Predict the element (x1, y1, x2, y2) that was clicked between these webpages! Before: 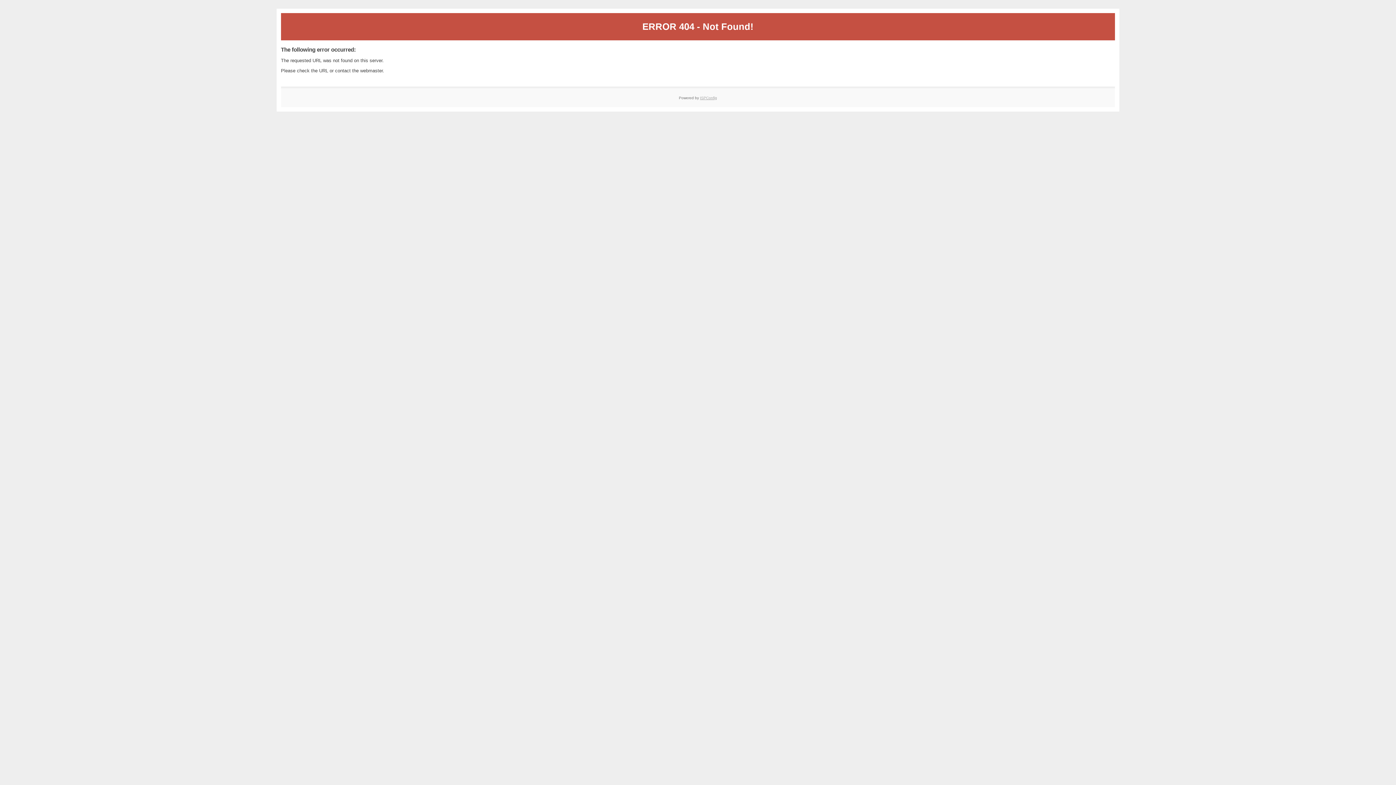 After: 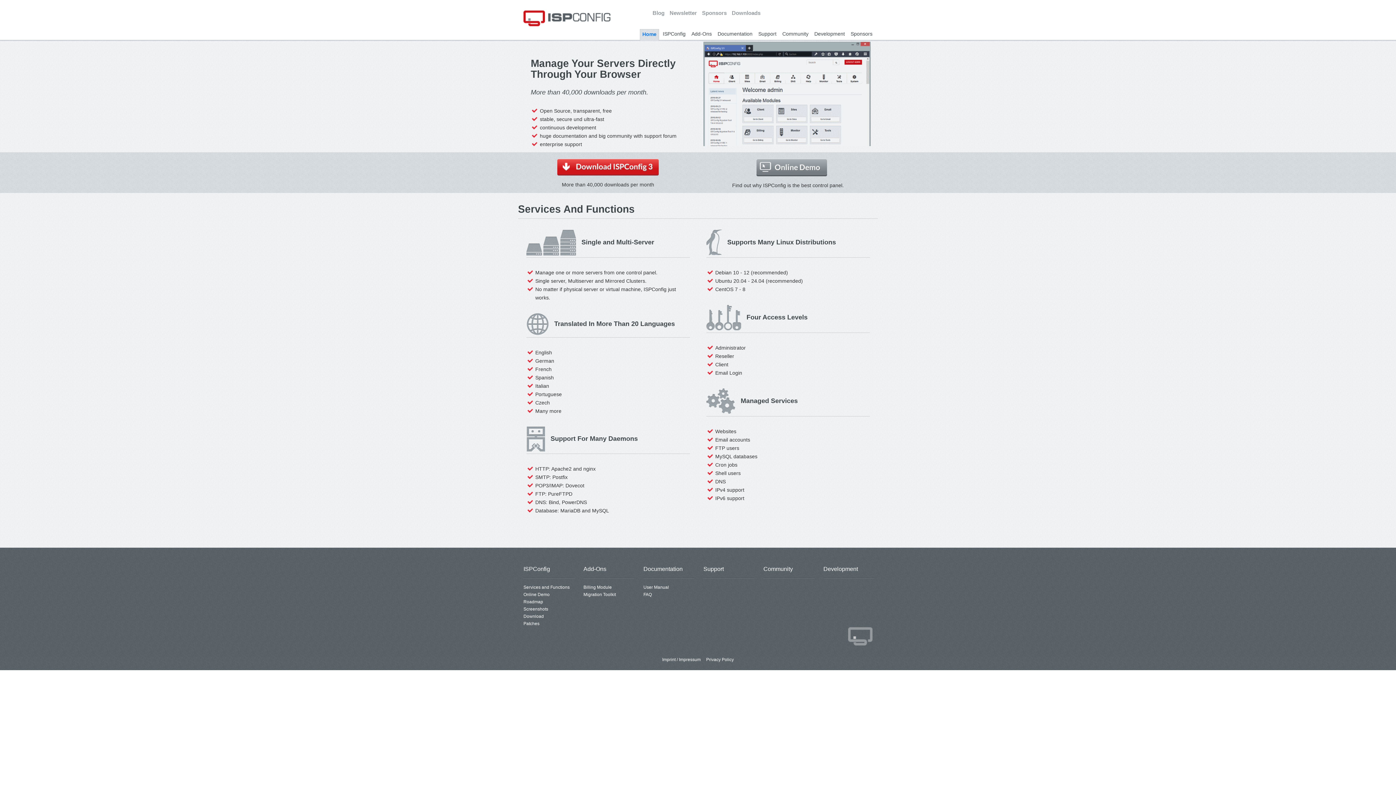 Action: label: ISPConfig bbox: (700, 95, 717, 99)